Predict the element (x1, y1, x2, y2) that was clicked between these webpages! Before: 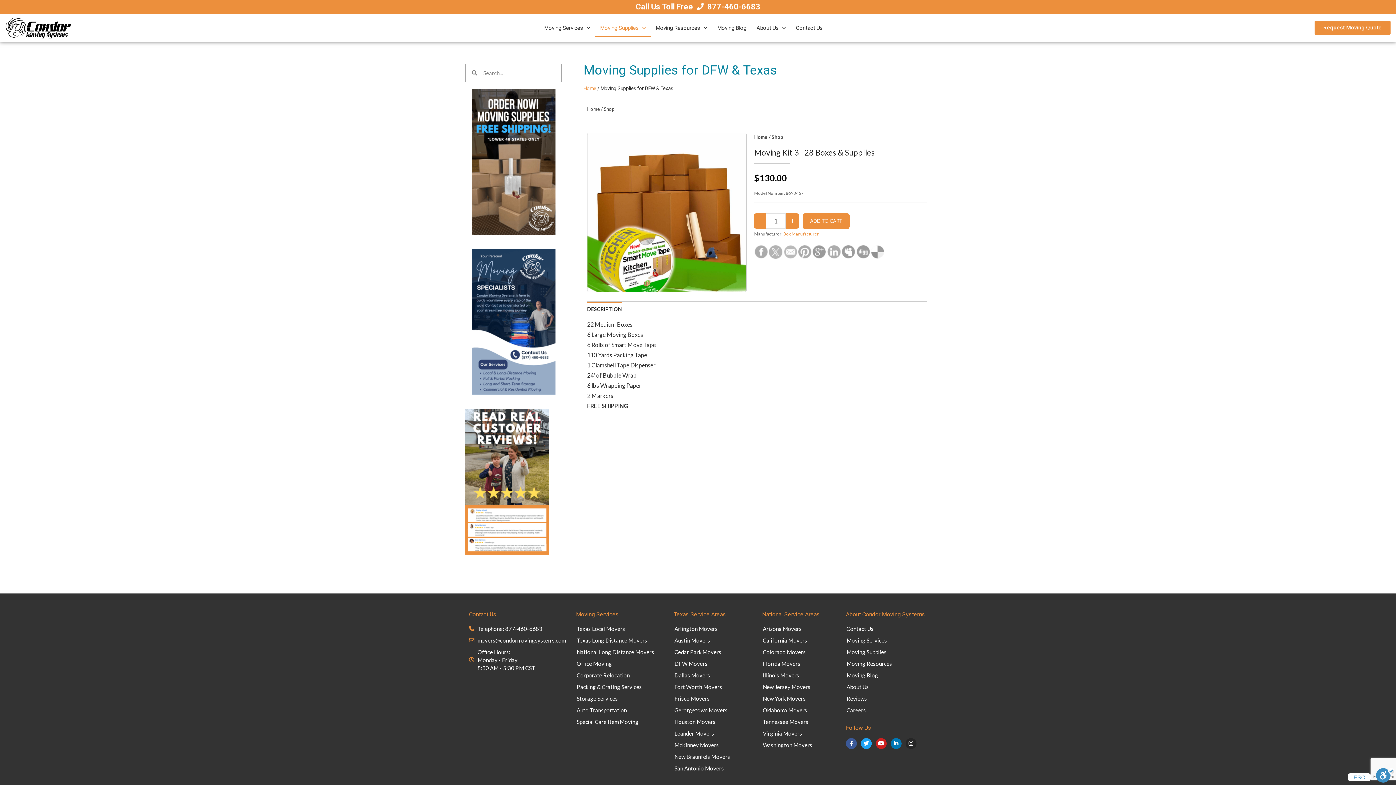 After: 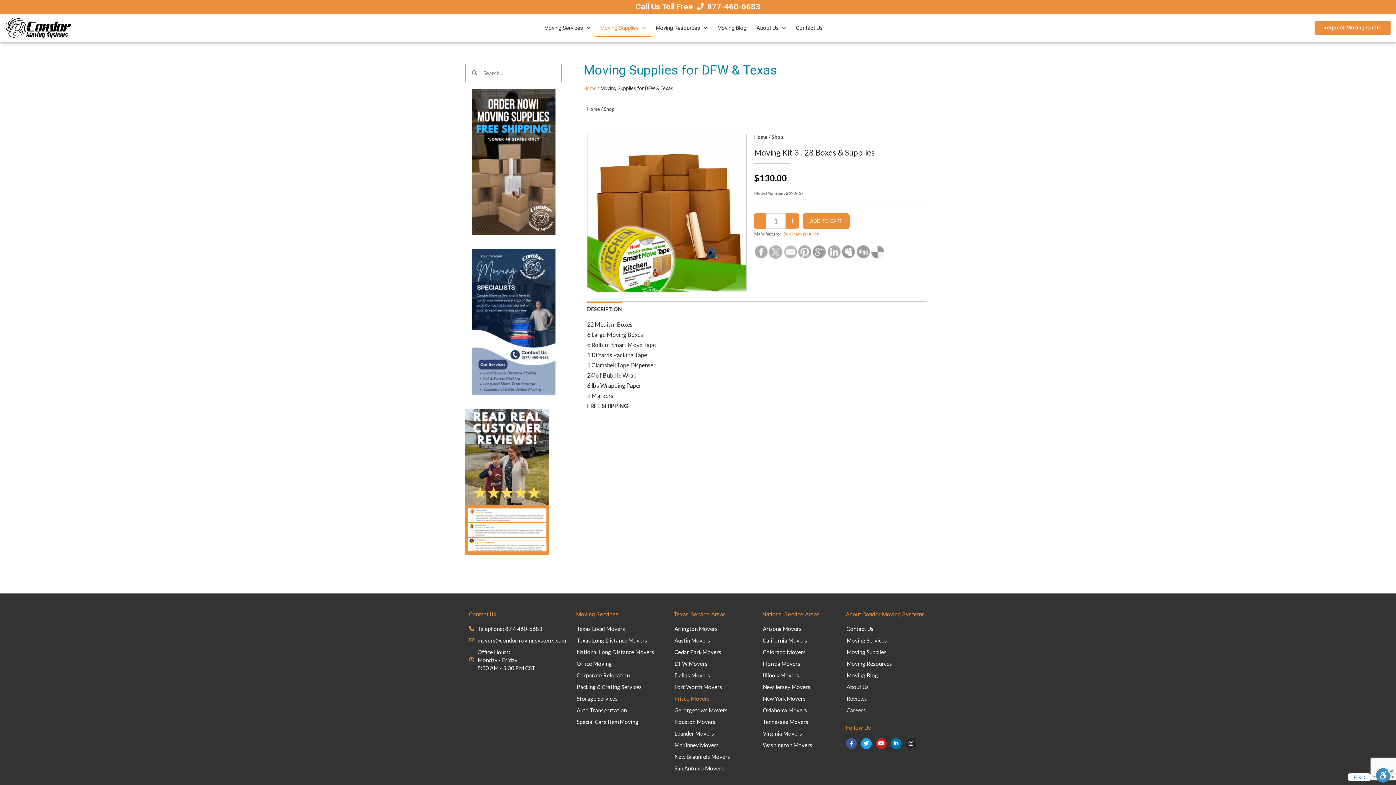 Action: bbox: (673, 694, 755, 702) label: Frisco Movers